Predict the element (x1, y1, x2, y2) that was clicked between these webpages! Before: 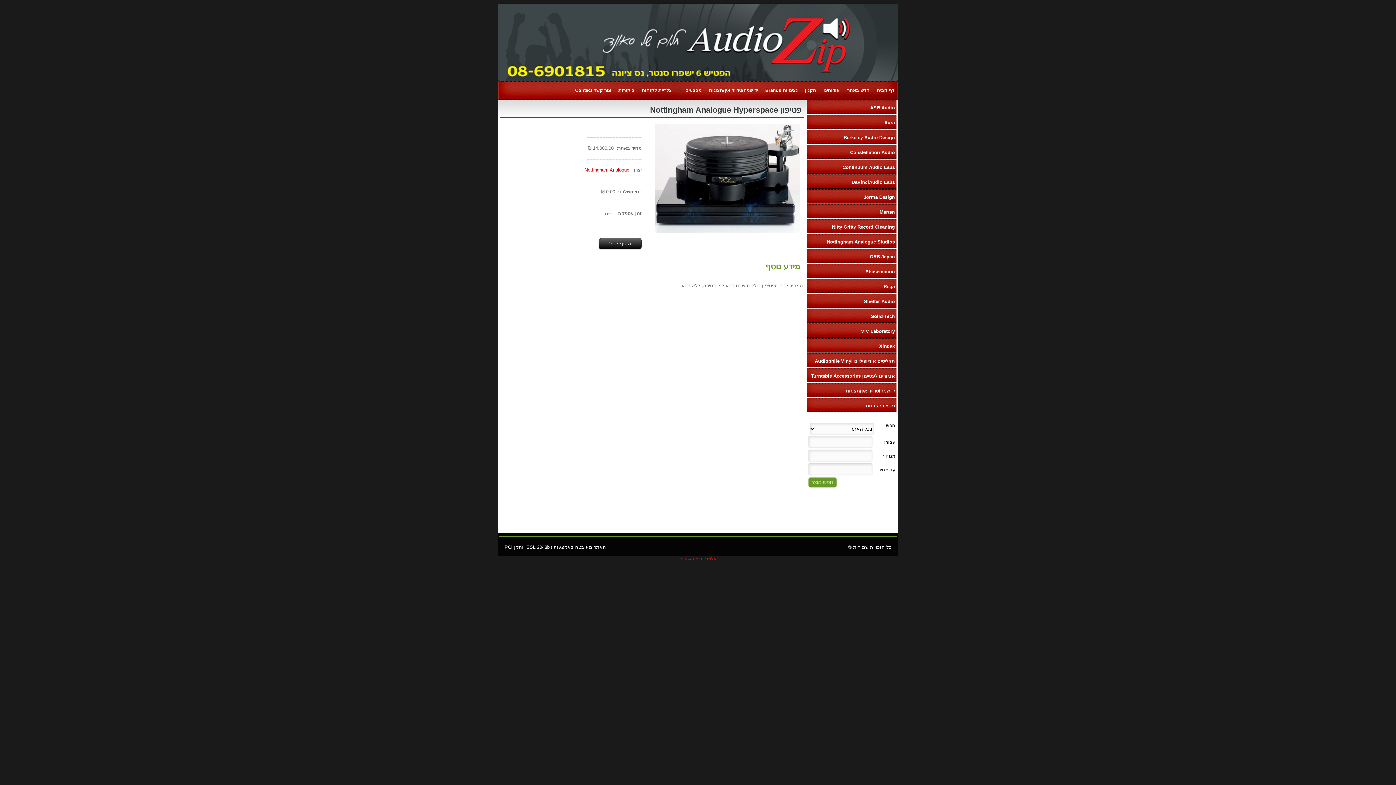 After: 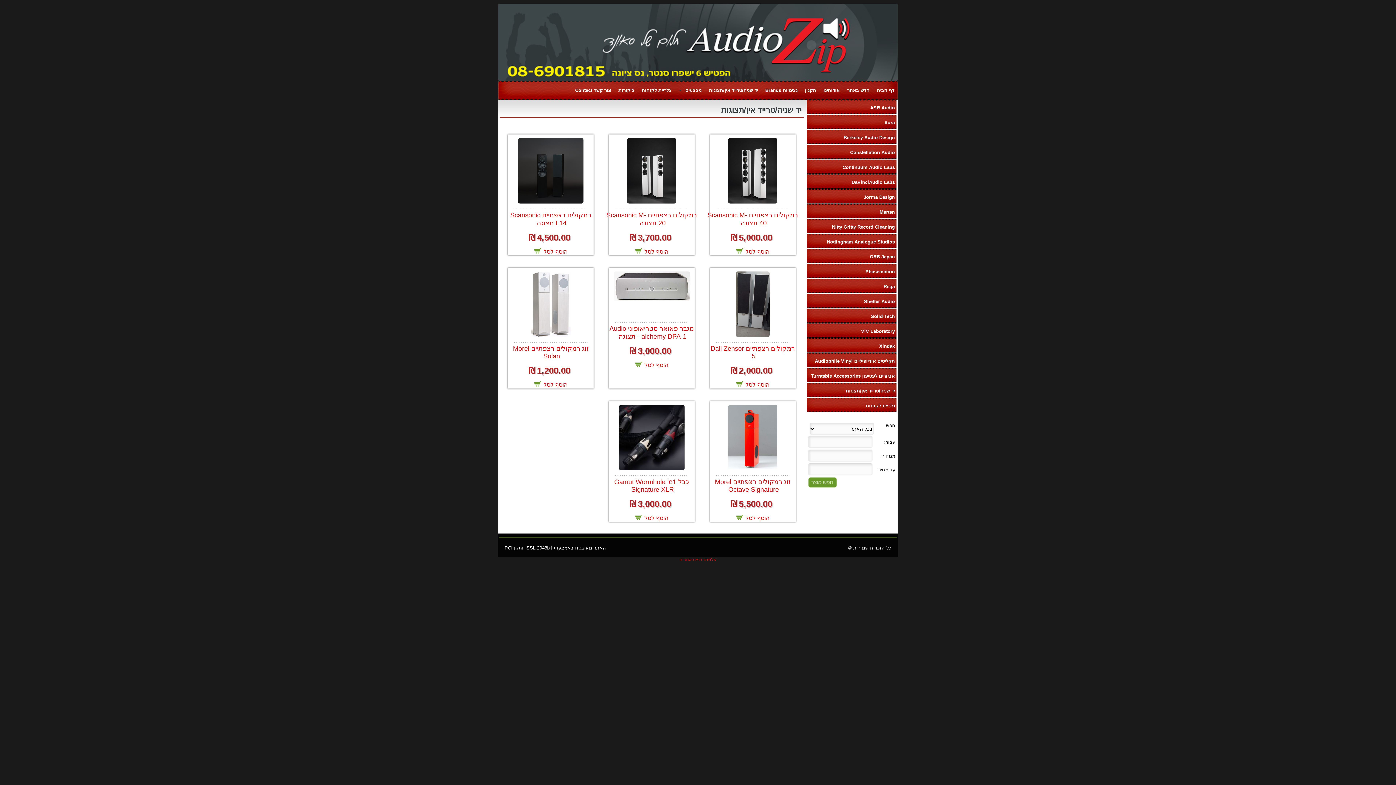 Action: bbox: (806, 383, 897, 398) label: יד שניה/טרייד אין/תצוגות